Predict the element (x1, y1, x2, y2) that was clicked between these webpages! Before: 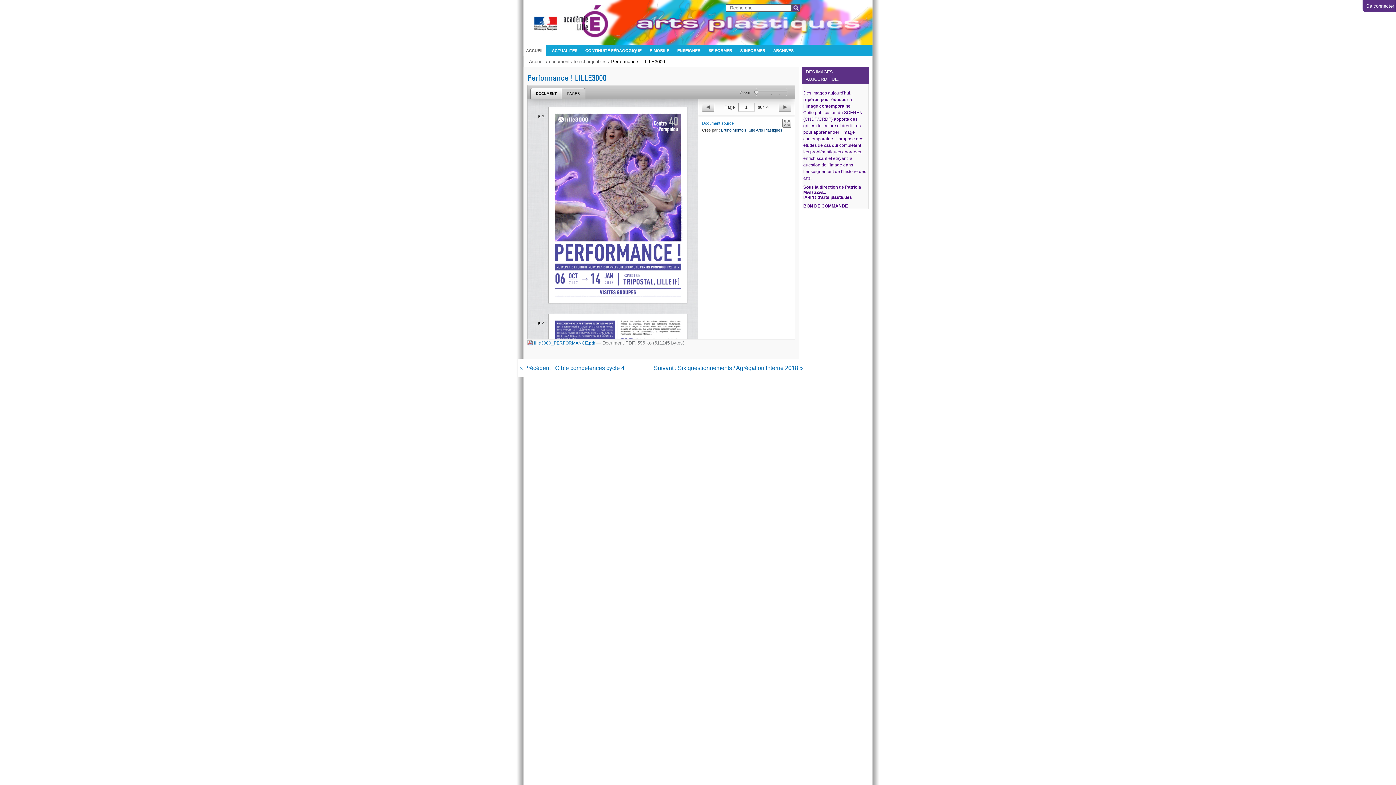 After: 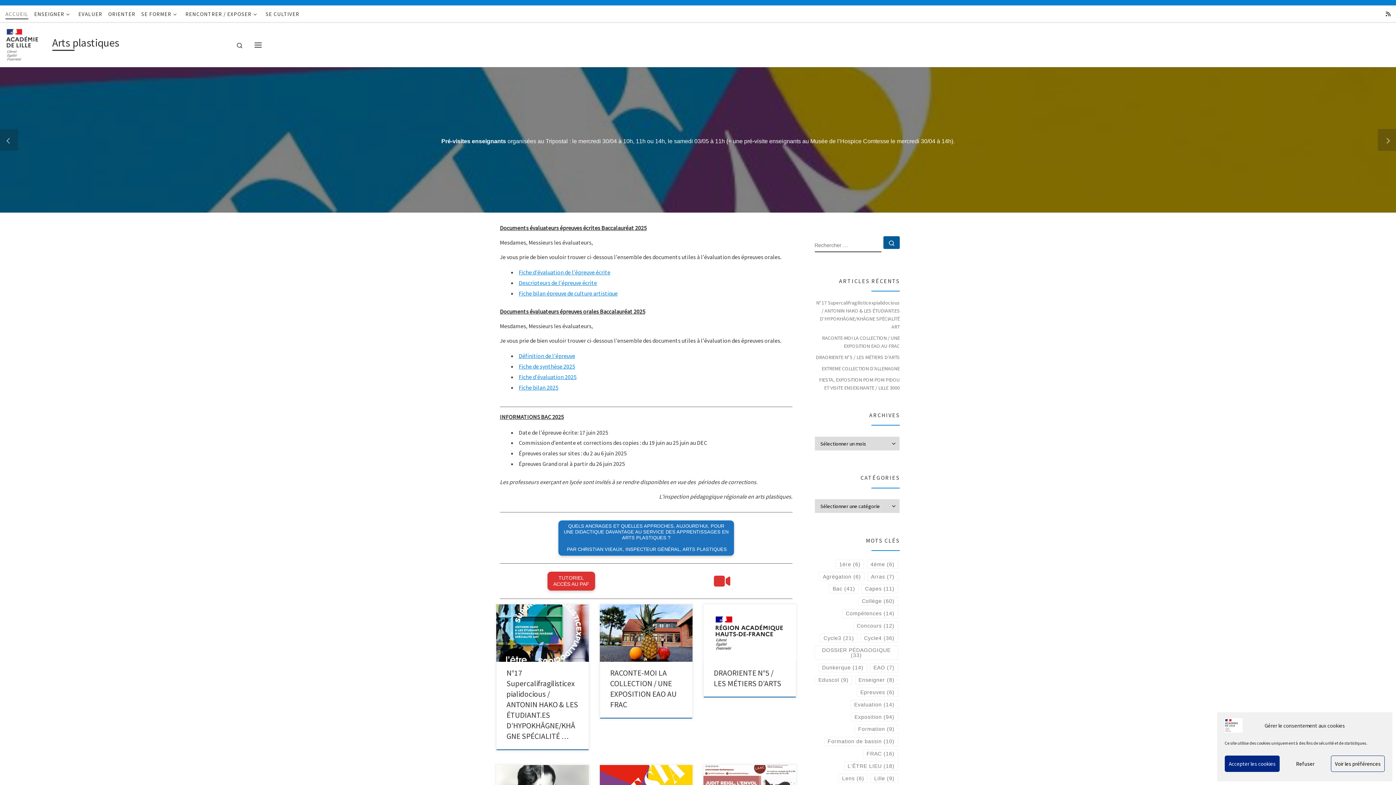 Action: bbox: (523, 44, 546, 56) label: ACCUEIL